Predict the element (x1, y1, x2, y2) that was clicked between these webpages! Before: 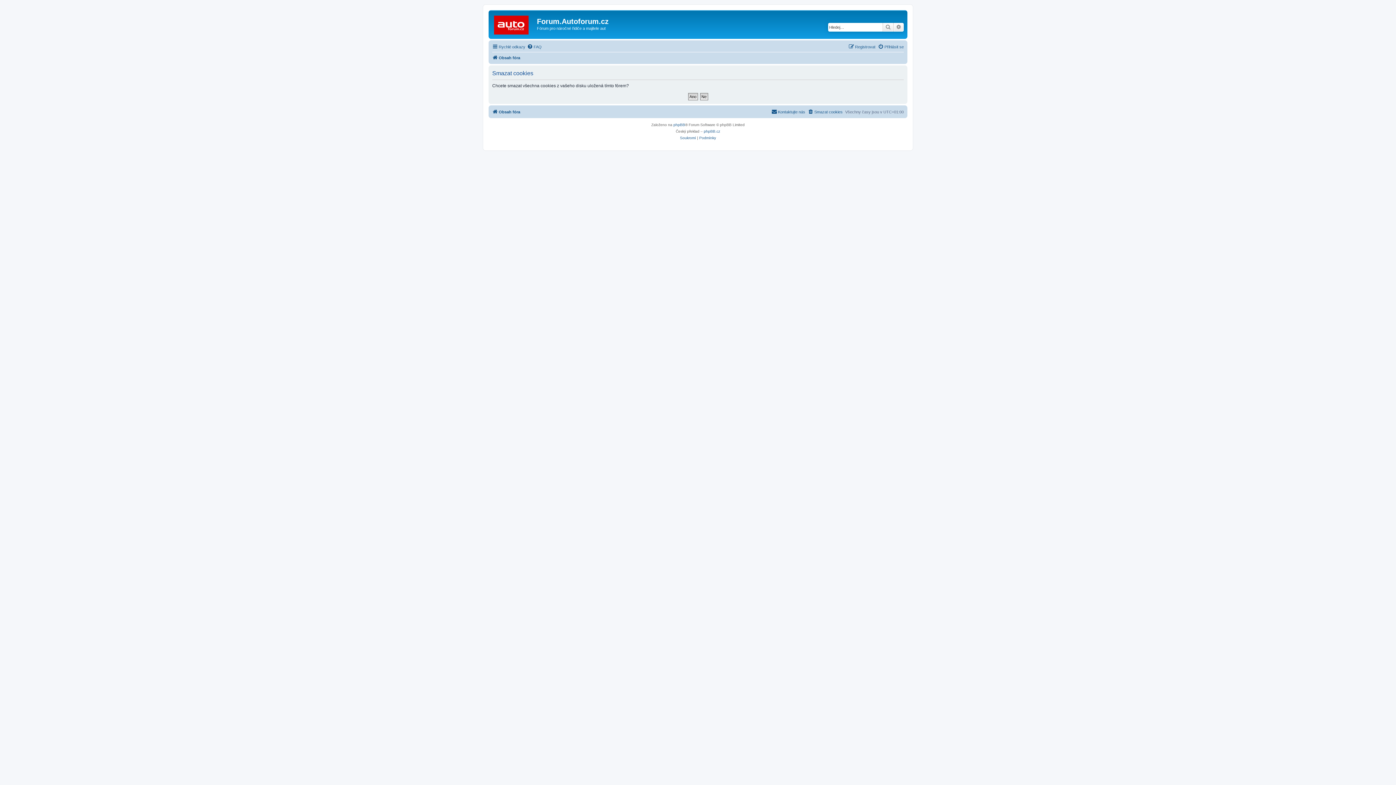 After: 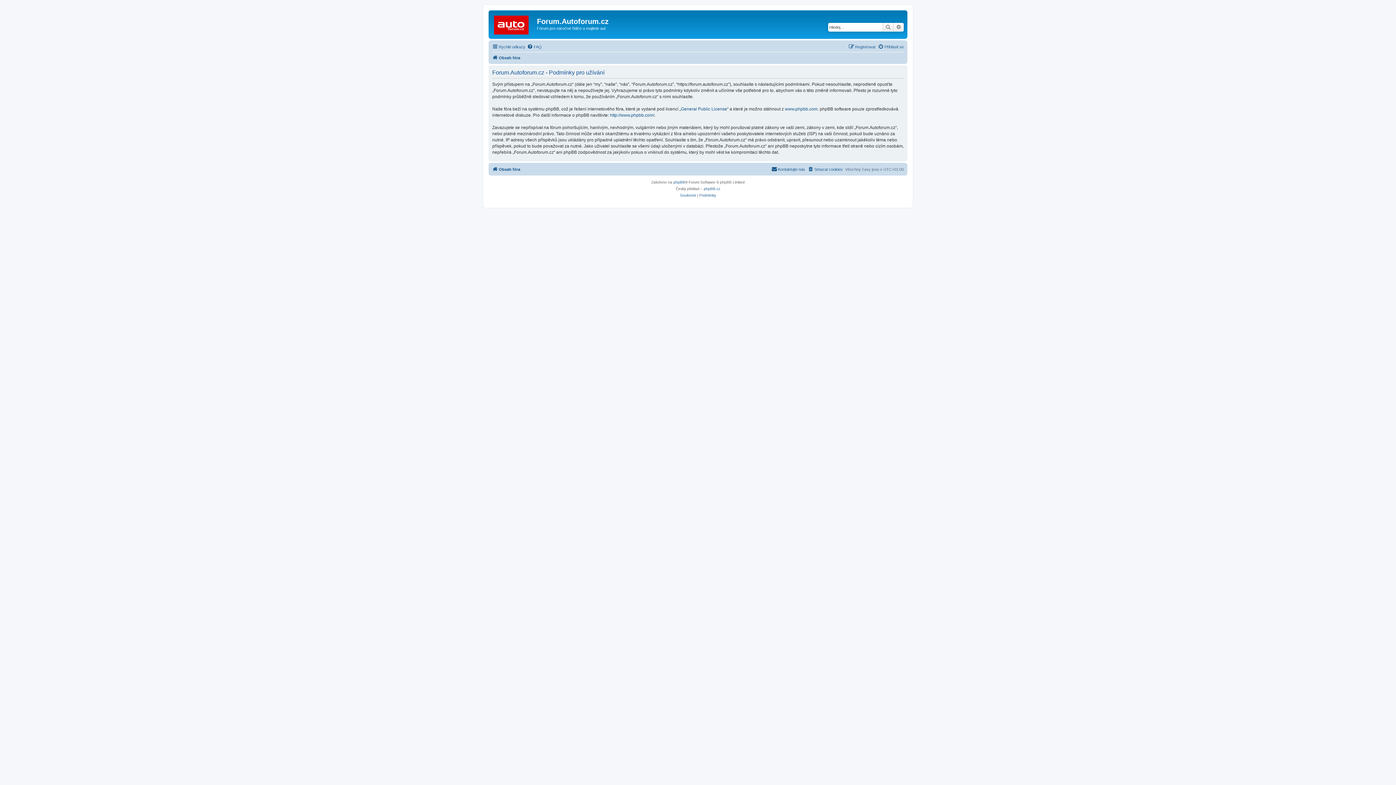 Action: label: Podmínky bbox: (699, 134, 716, 141)